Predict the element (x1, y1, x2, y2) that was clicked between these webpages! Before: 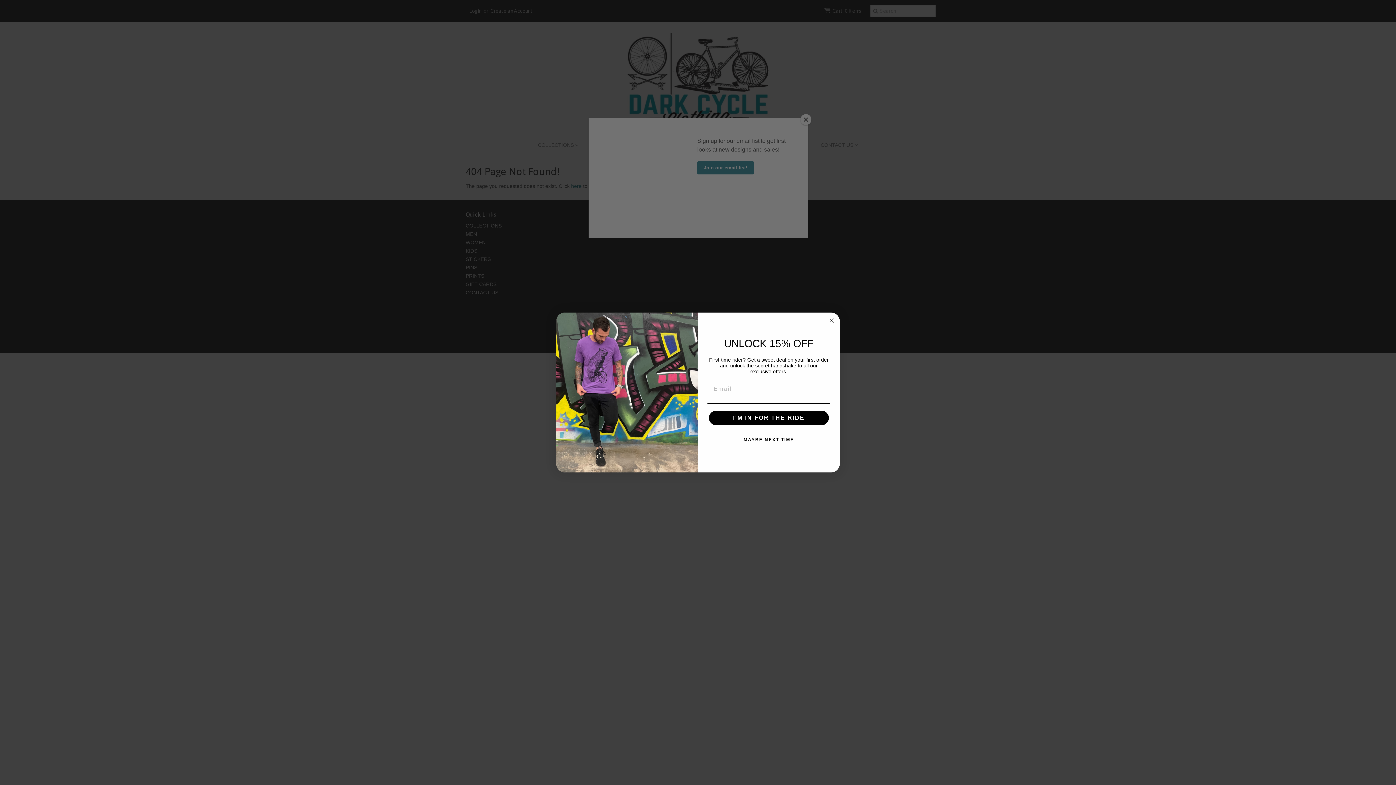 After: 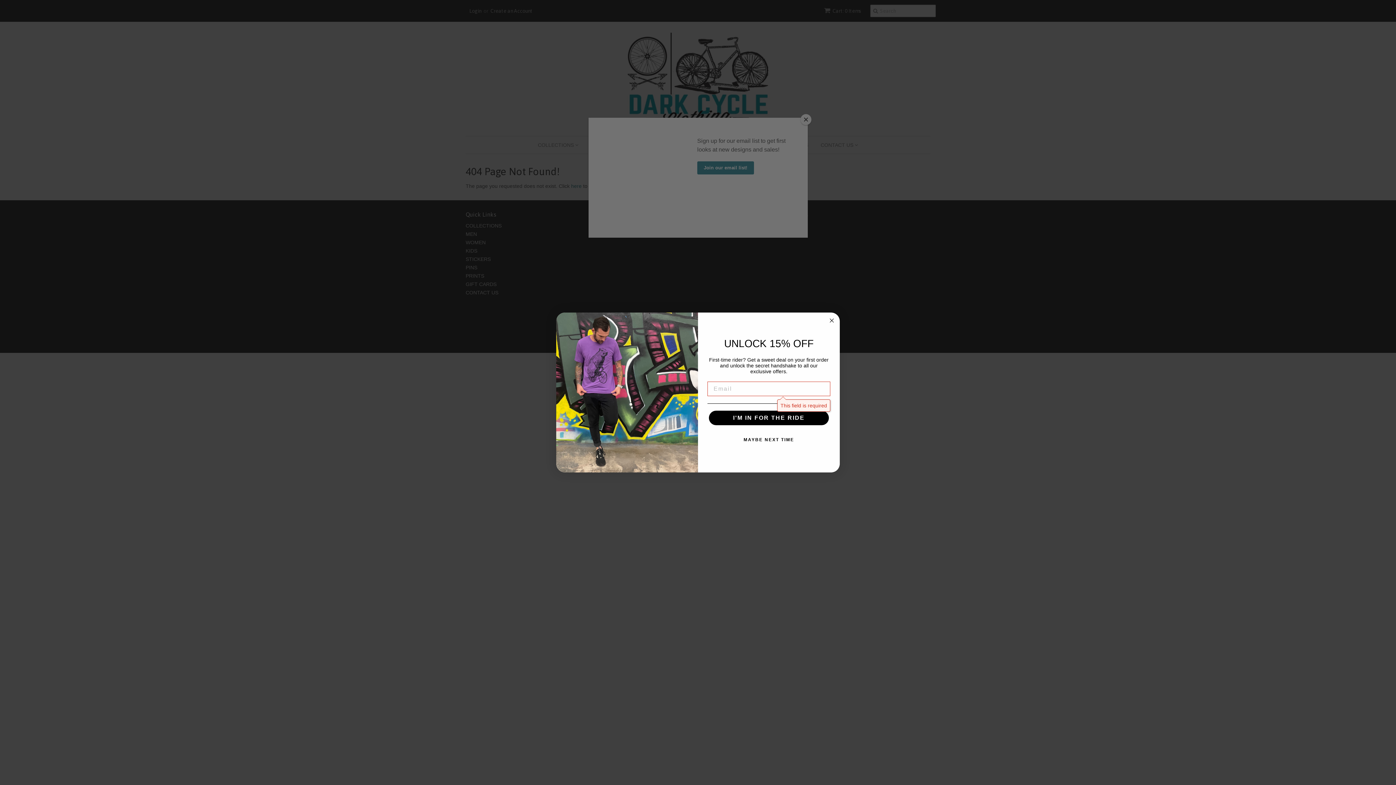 Action: bbox: (709, 411, 829, 425) label: I'M IN FOR THE RIDE